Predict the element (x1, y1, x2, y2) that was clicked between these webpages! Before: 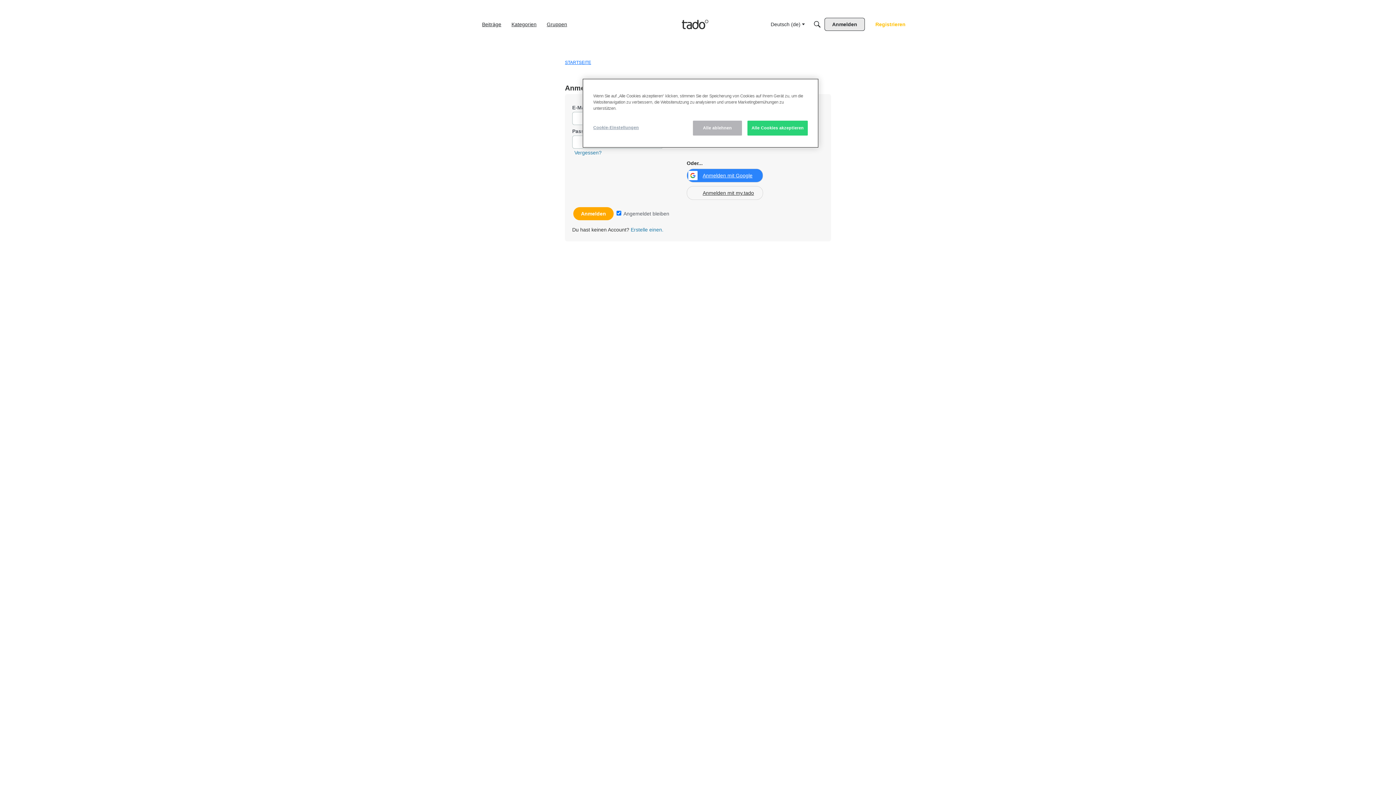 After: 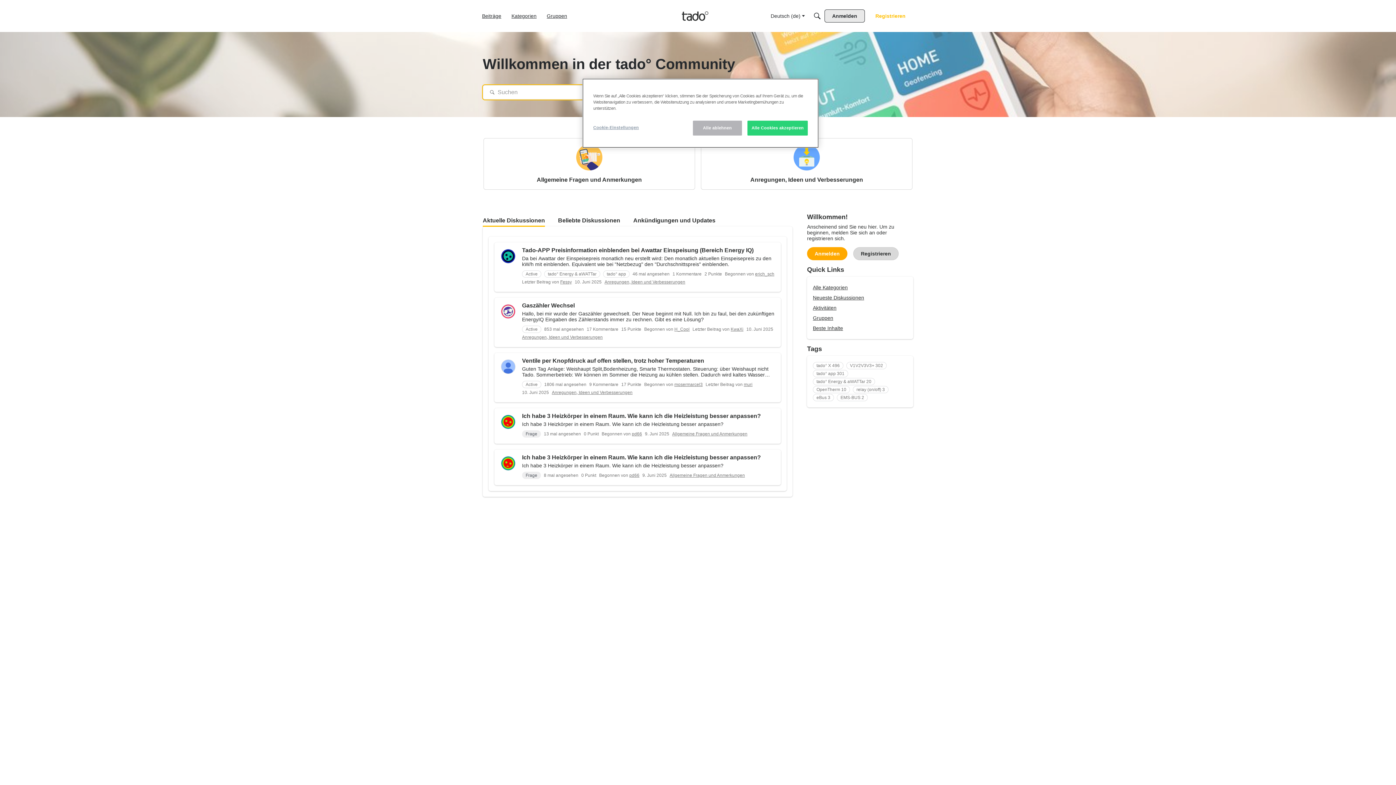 Action: bbox: (680, 13, 710, 35)